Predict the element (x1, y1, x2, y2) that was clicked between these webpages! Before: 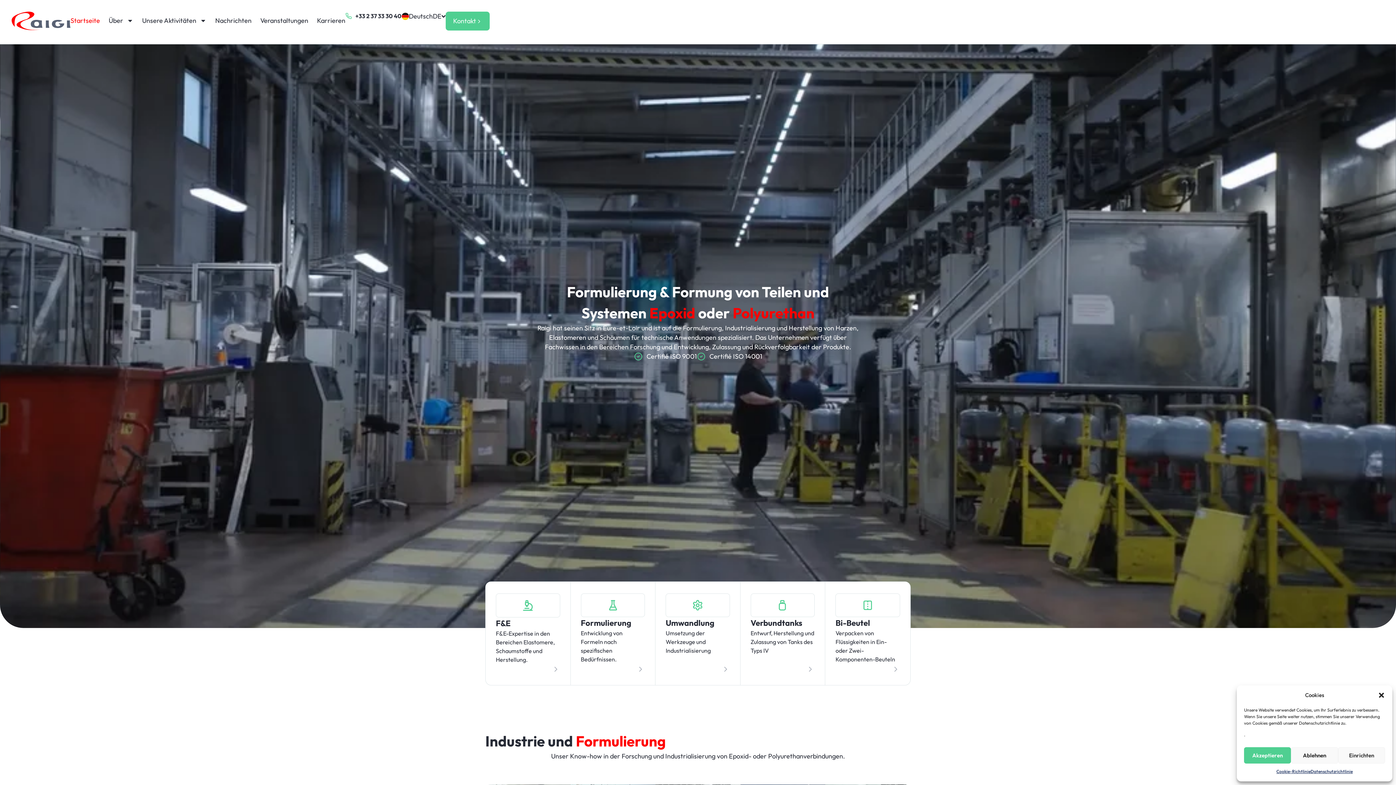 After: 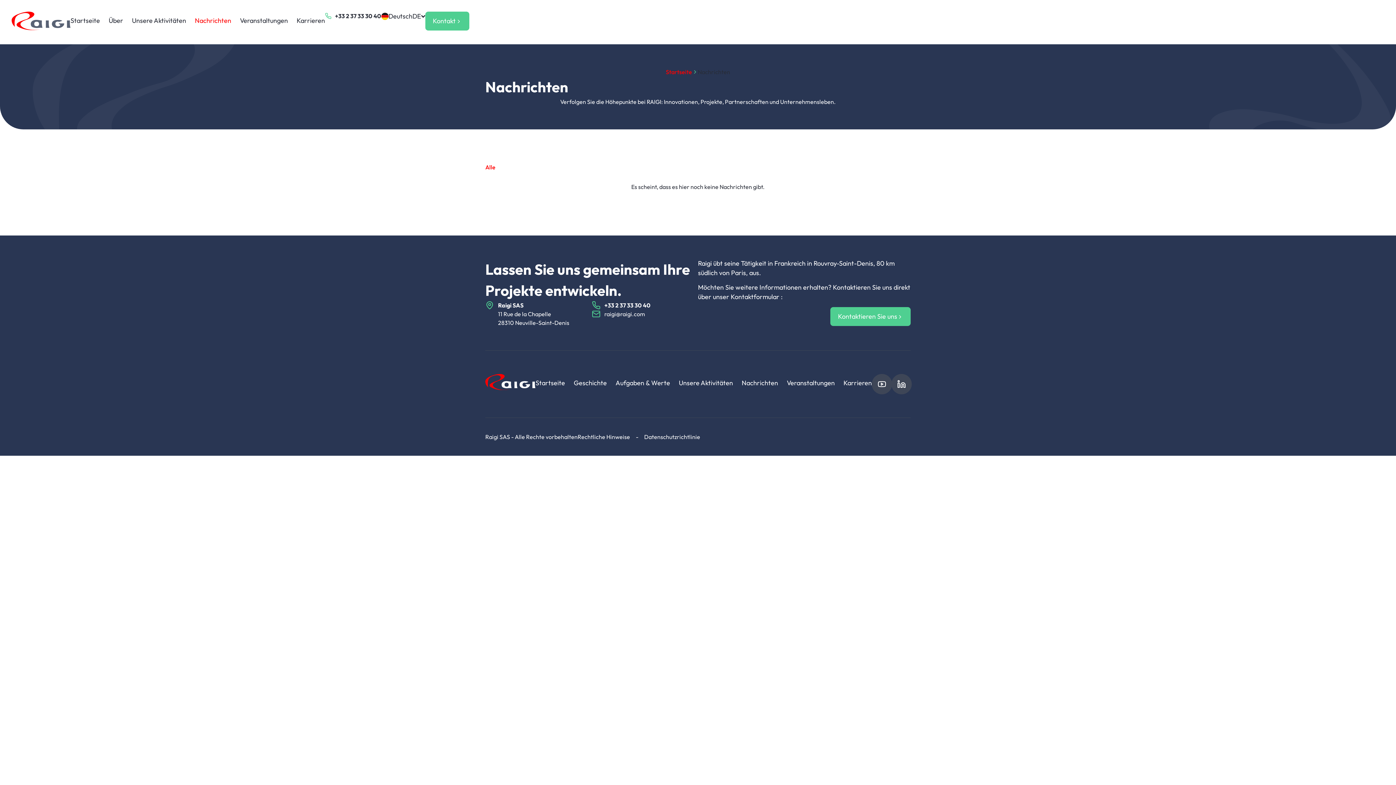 Action: bbox: (215, 11, 251, 29) label: Nachrichten